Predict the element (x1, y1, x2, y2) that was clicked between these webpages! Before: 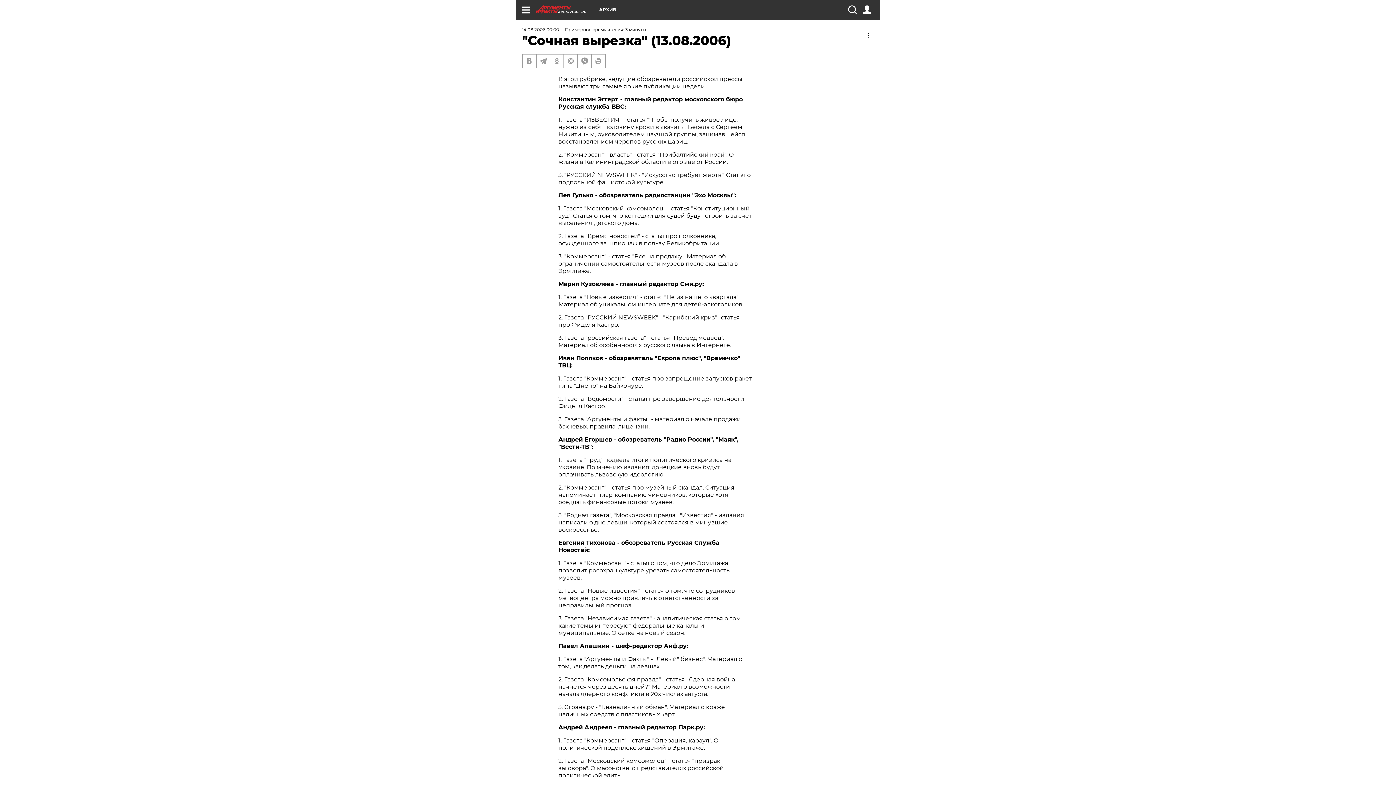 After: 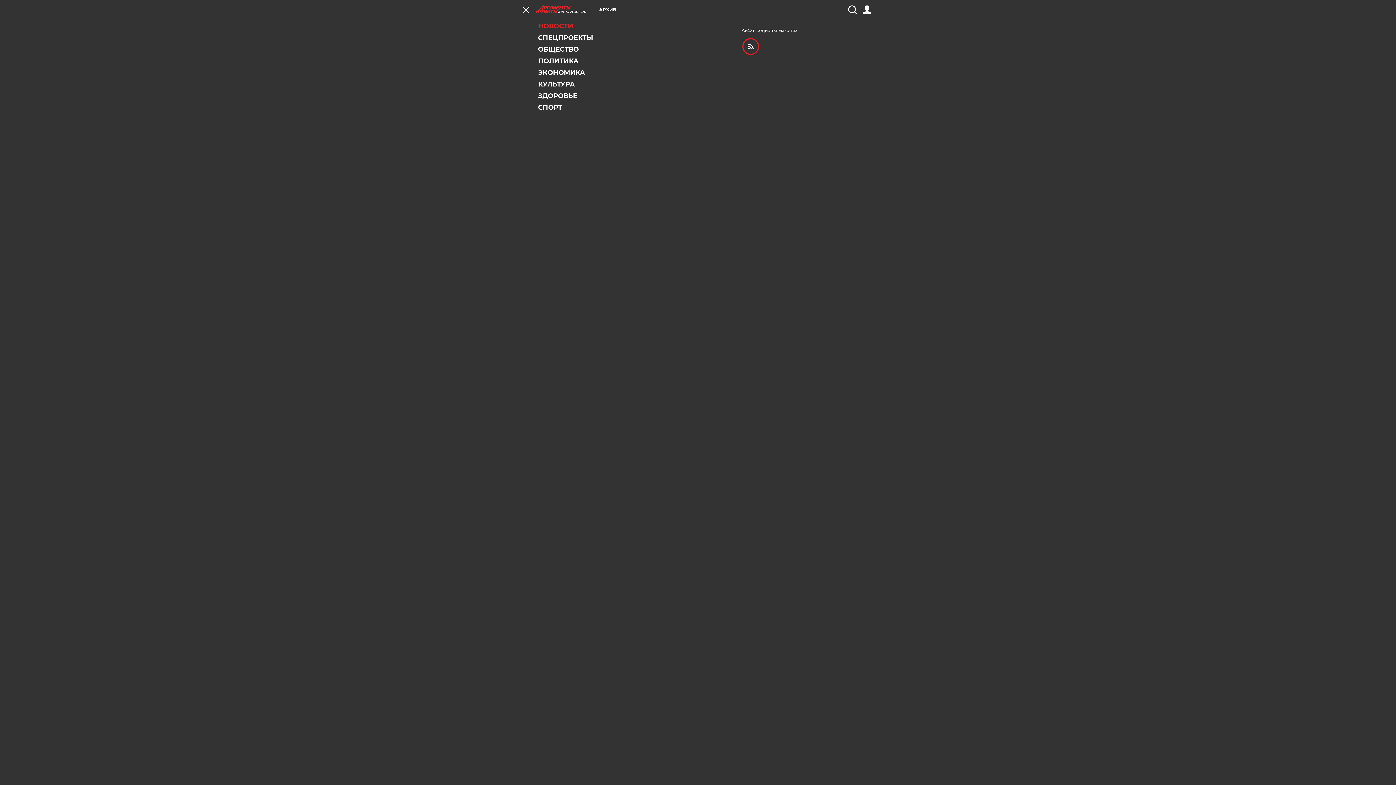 Action: bbox: (521, 5, 530, 14)